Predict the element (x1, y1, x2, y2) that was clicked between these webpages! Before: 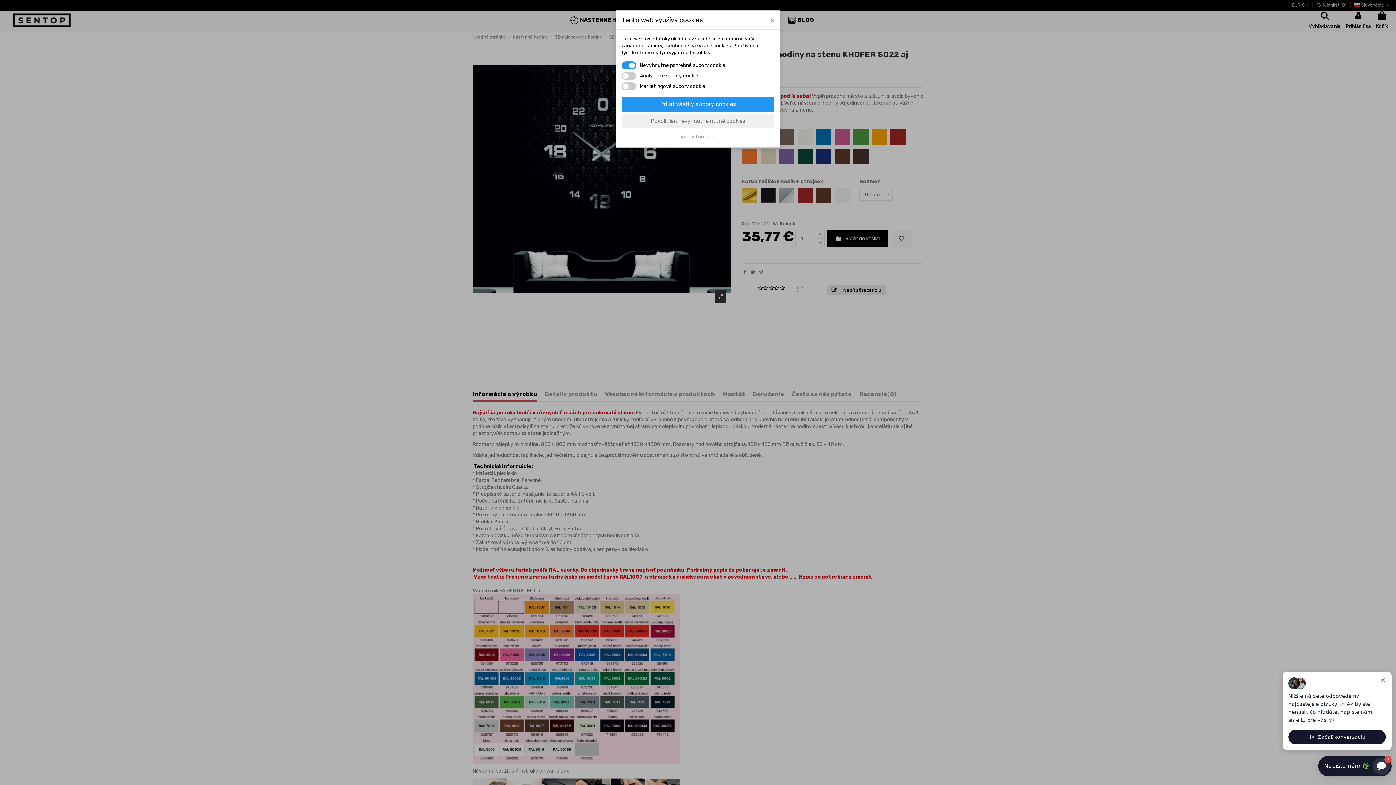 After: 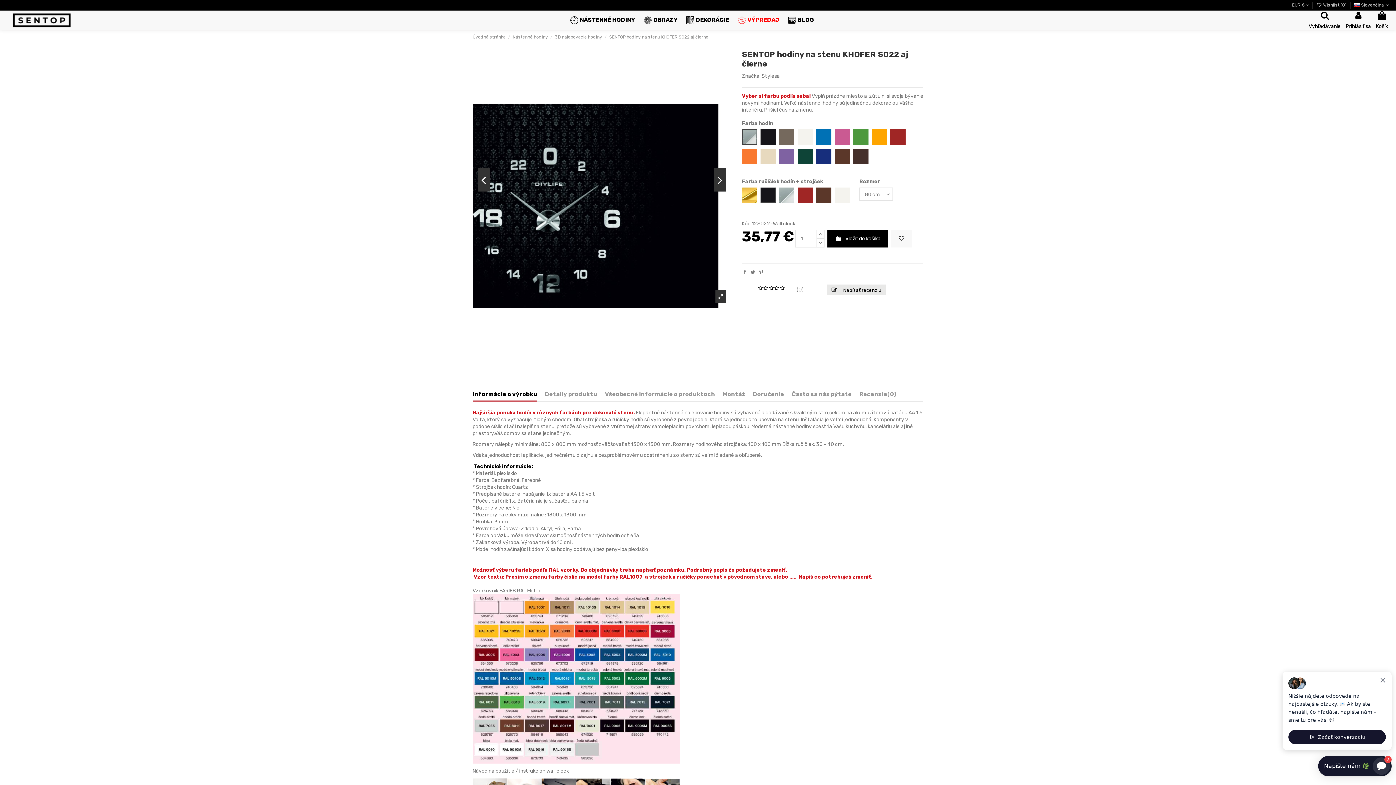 Action: bbox: (621, 96, 774, 112) label: Prijať všetky súbory cookies